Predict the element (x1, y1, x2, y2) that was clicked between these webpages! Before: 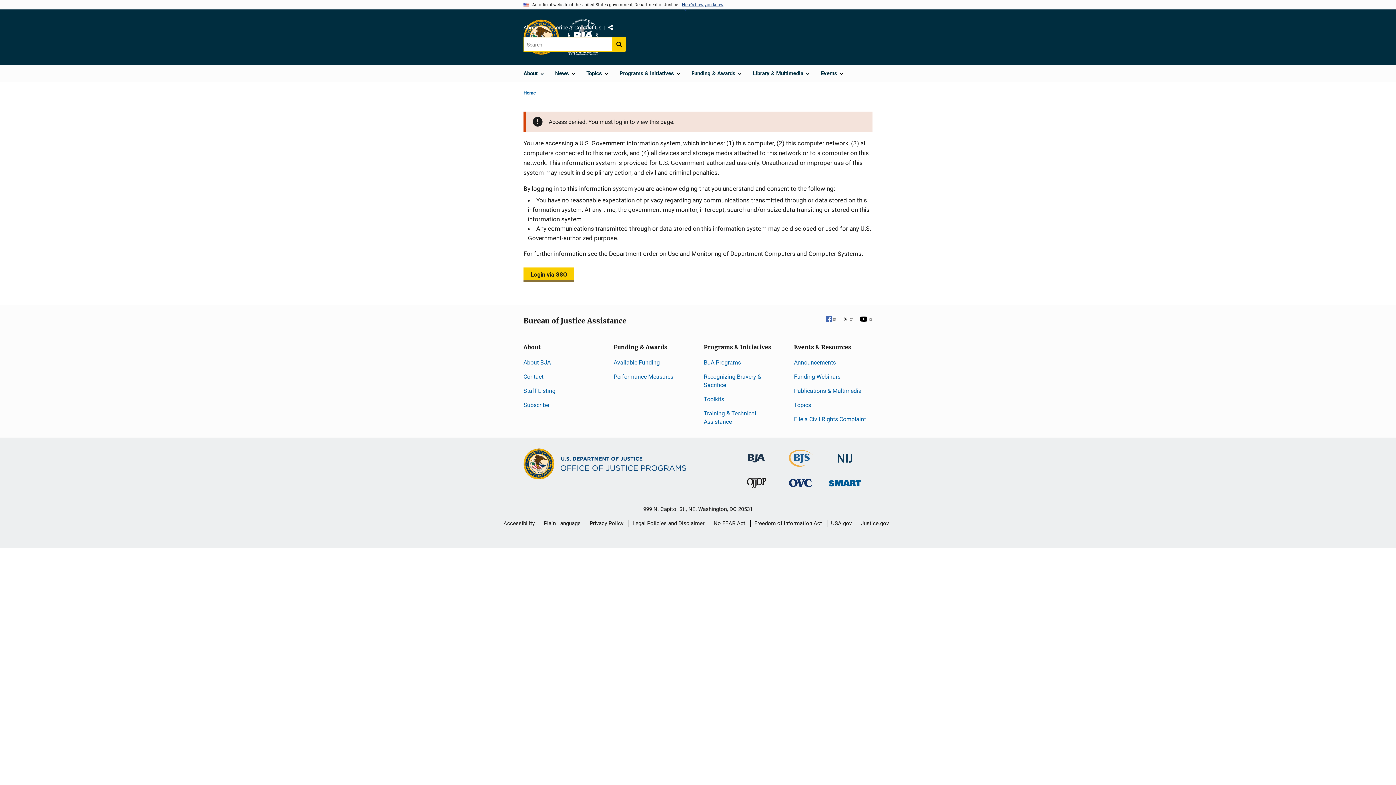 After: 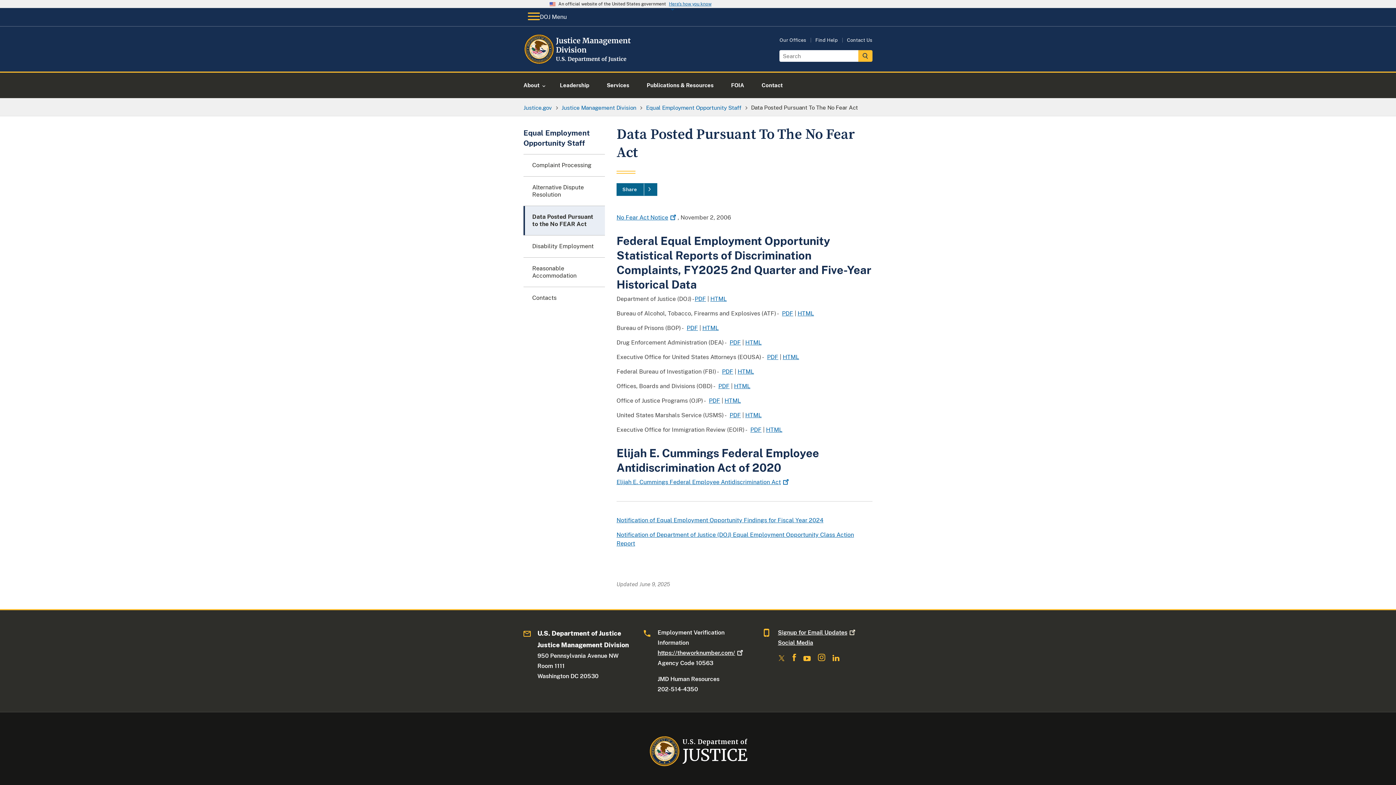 Action: bbox: (713, 514, 745, 532) label: No FEAR Act